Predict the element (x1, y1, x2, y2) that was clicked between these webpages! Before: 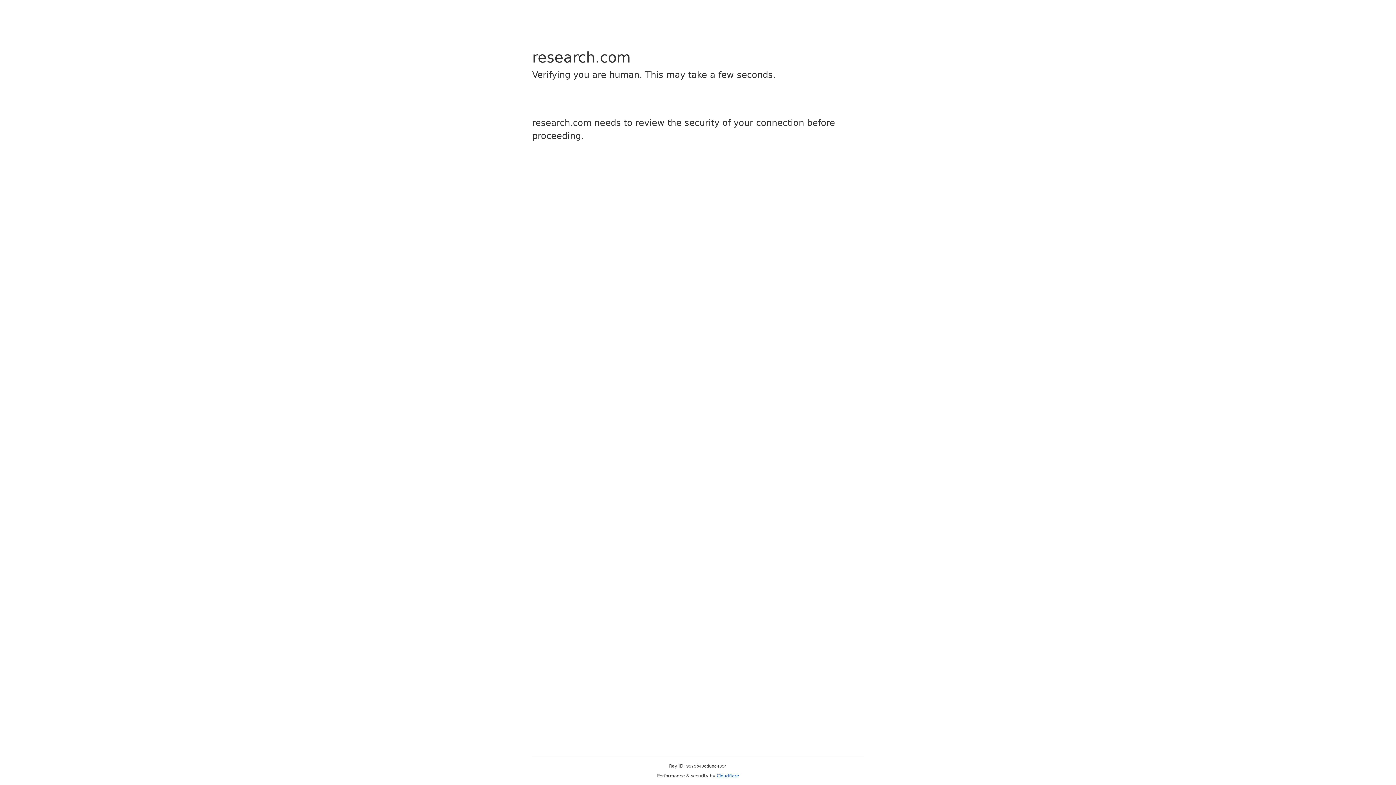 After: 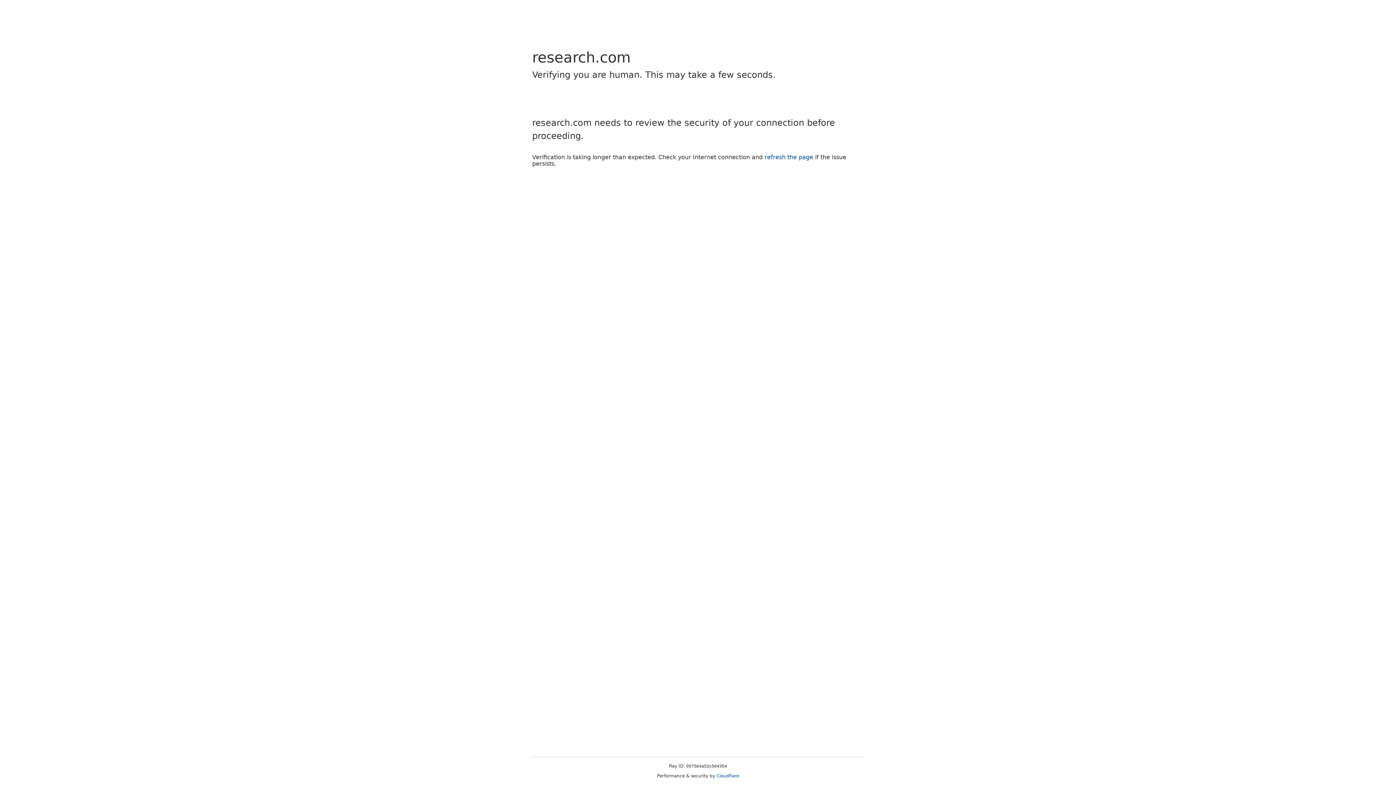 Action: label: Cloudflare bbox: (716, 773, 739, 778)